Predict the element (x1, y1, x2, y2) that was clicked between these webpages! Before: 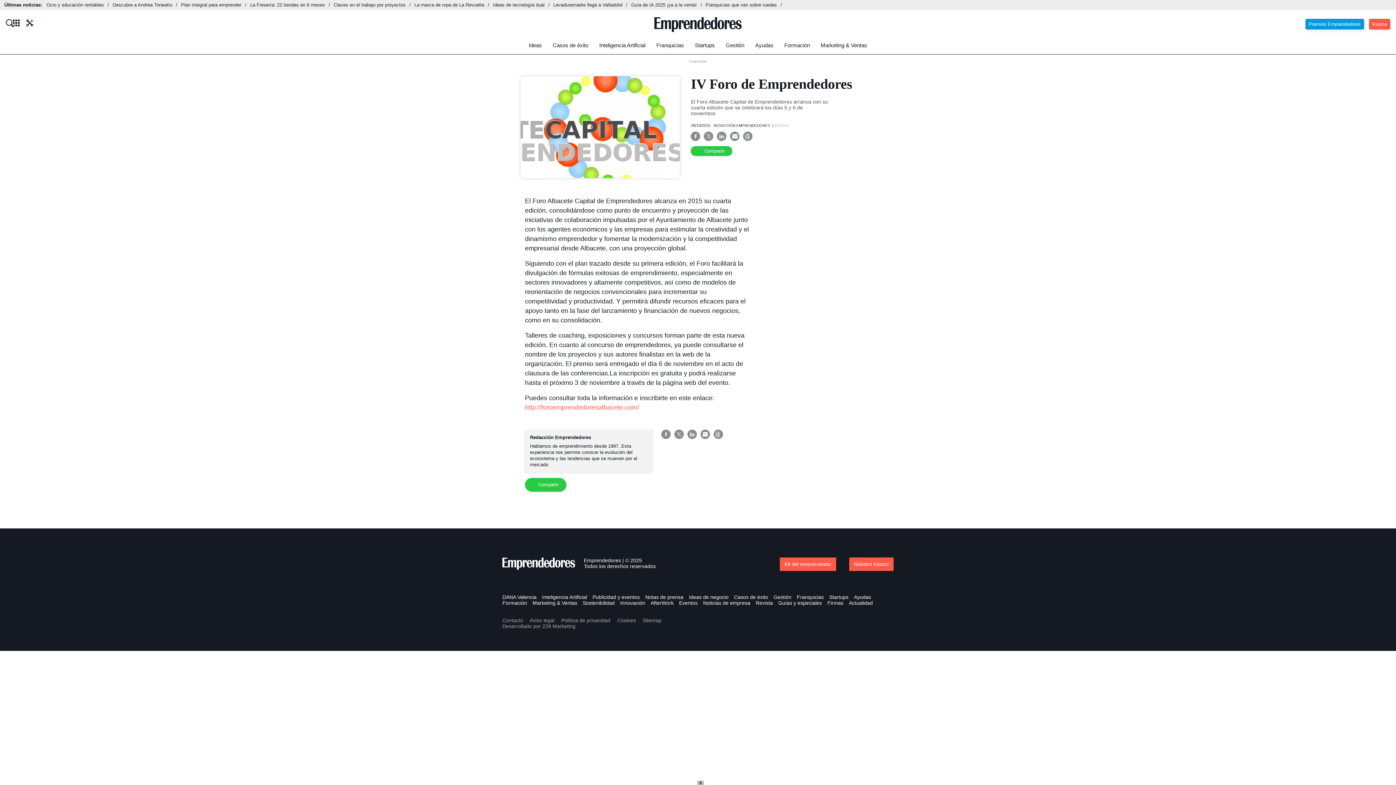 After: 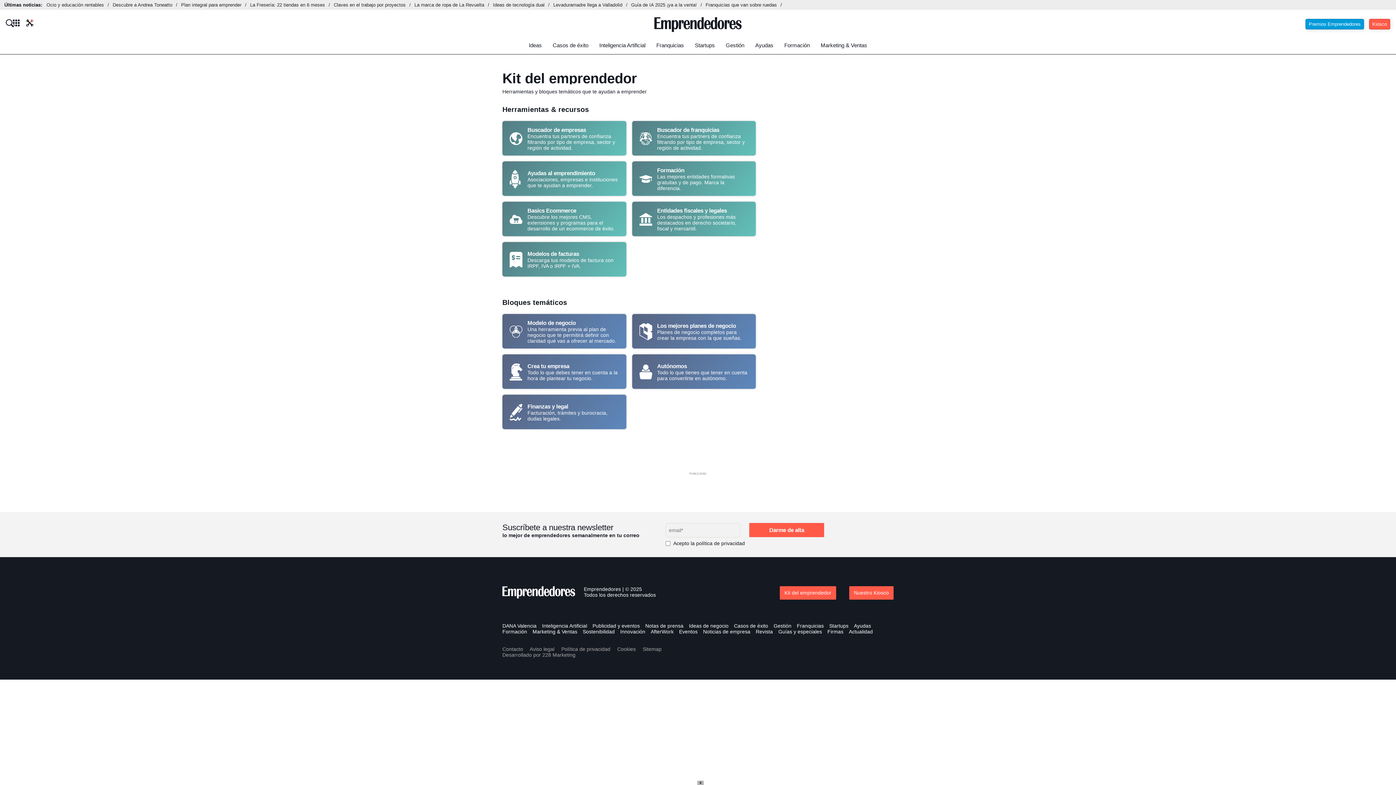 Action: bbox: (20, 19, 33, 30)